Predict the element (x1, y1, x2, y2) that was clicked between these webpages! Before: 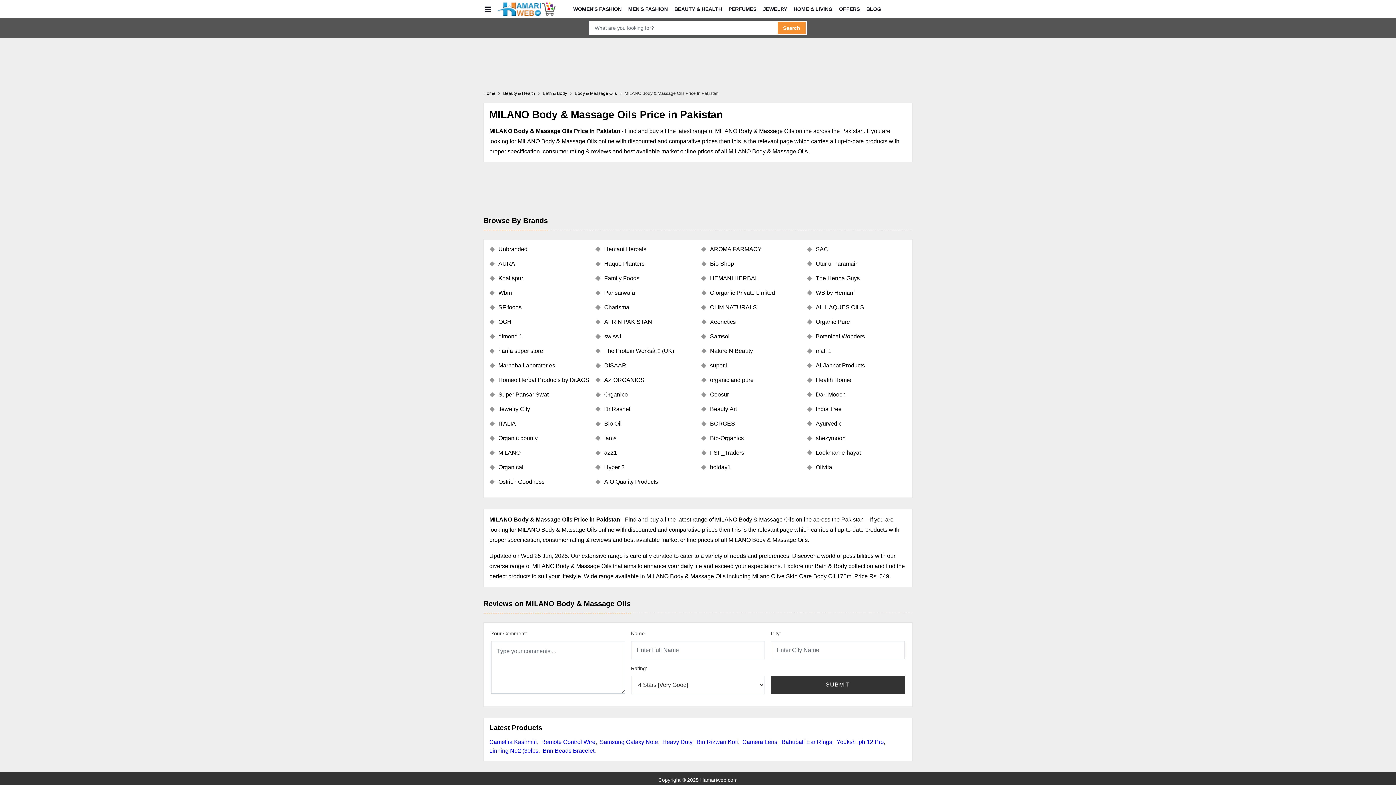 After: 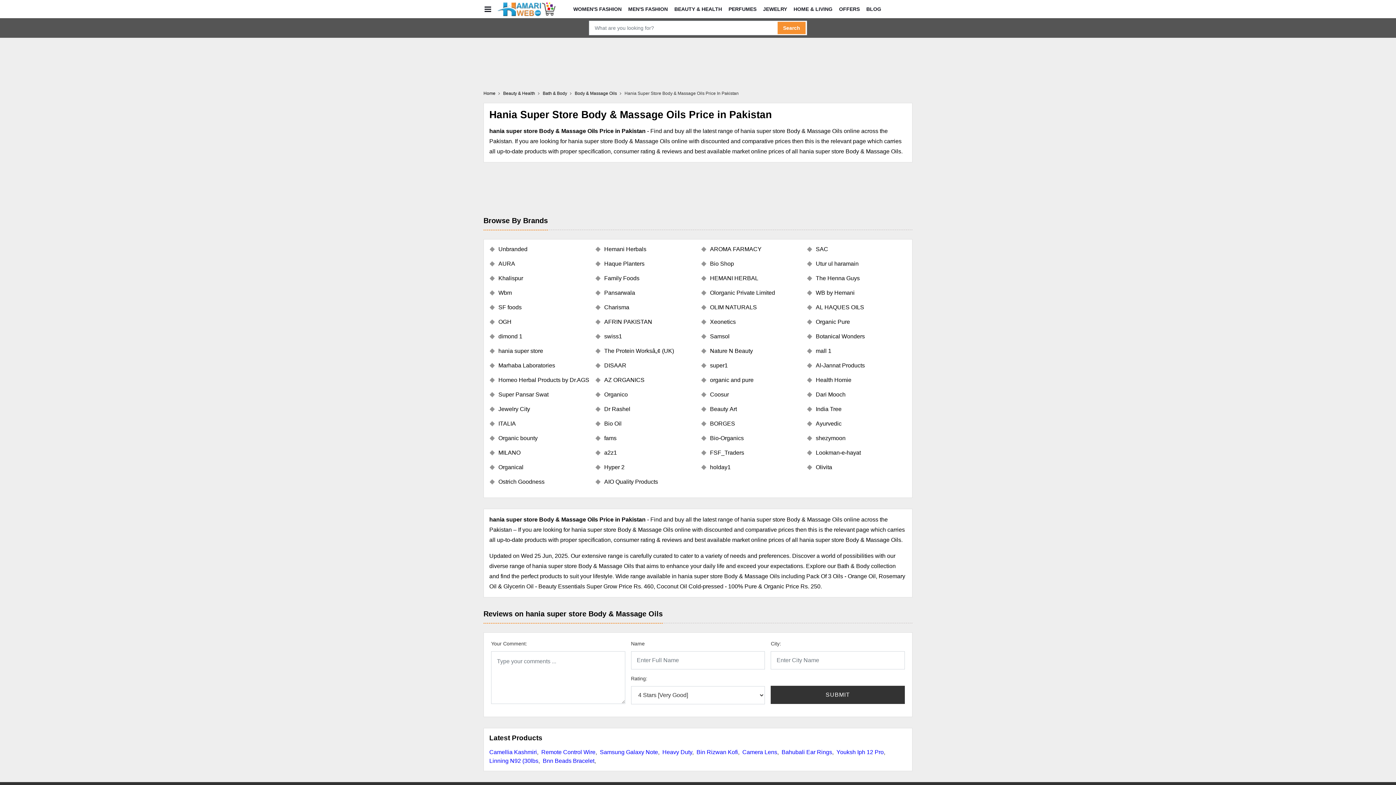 Action: label: hania super store bbox: (489, 346, 589, 355)